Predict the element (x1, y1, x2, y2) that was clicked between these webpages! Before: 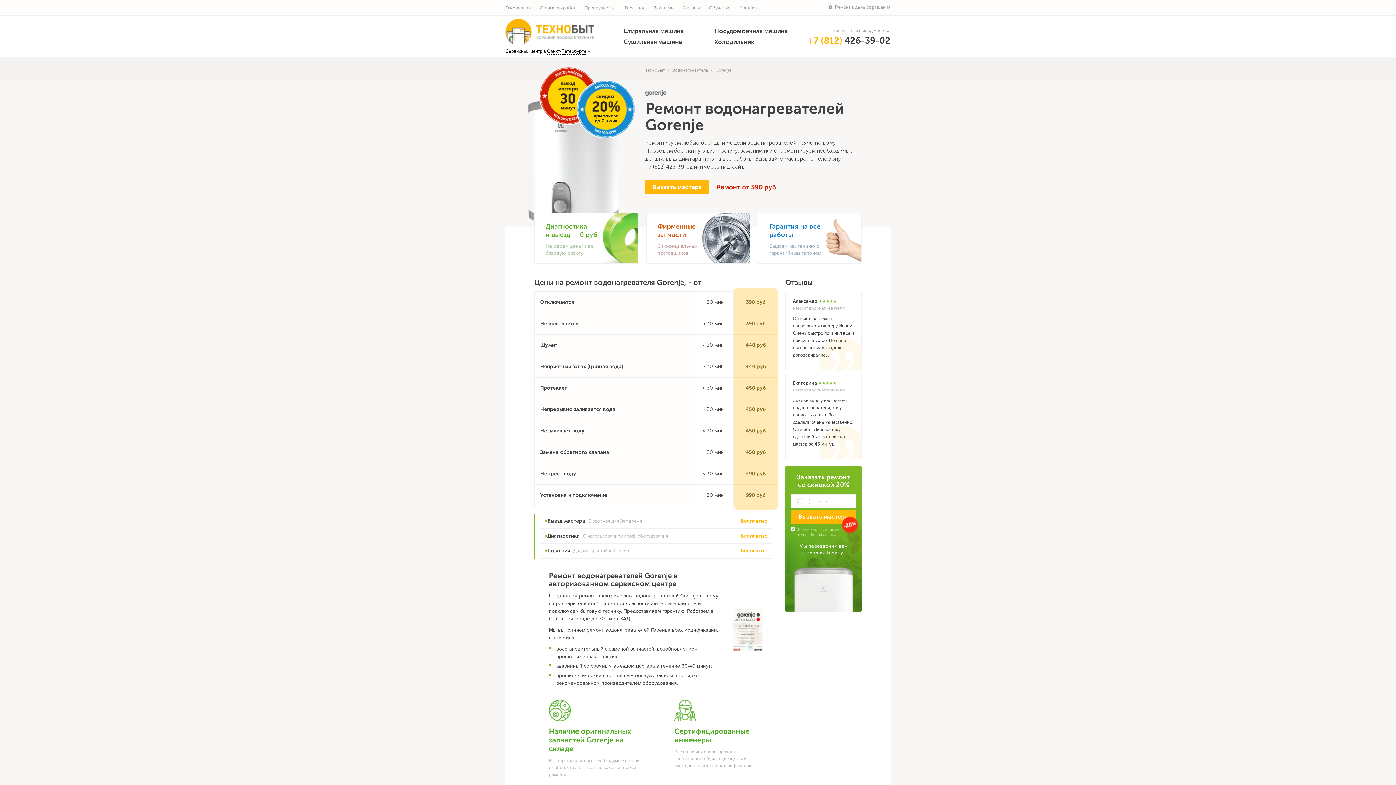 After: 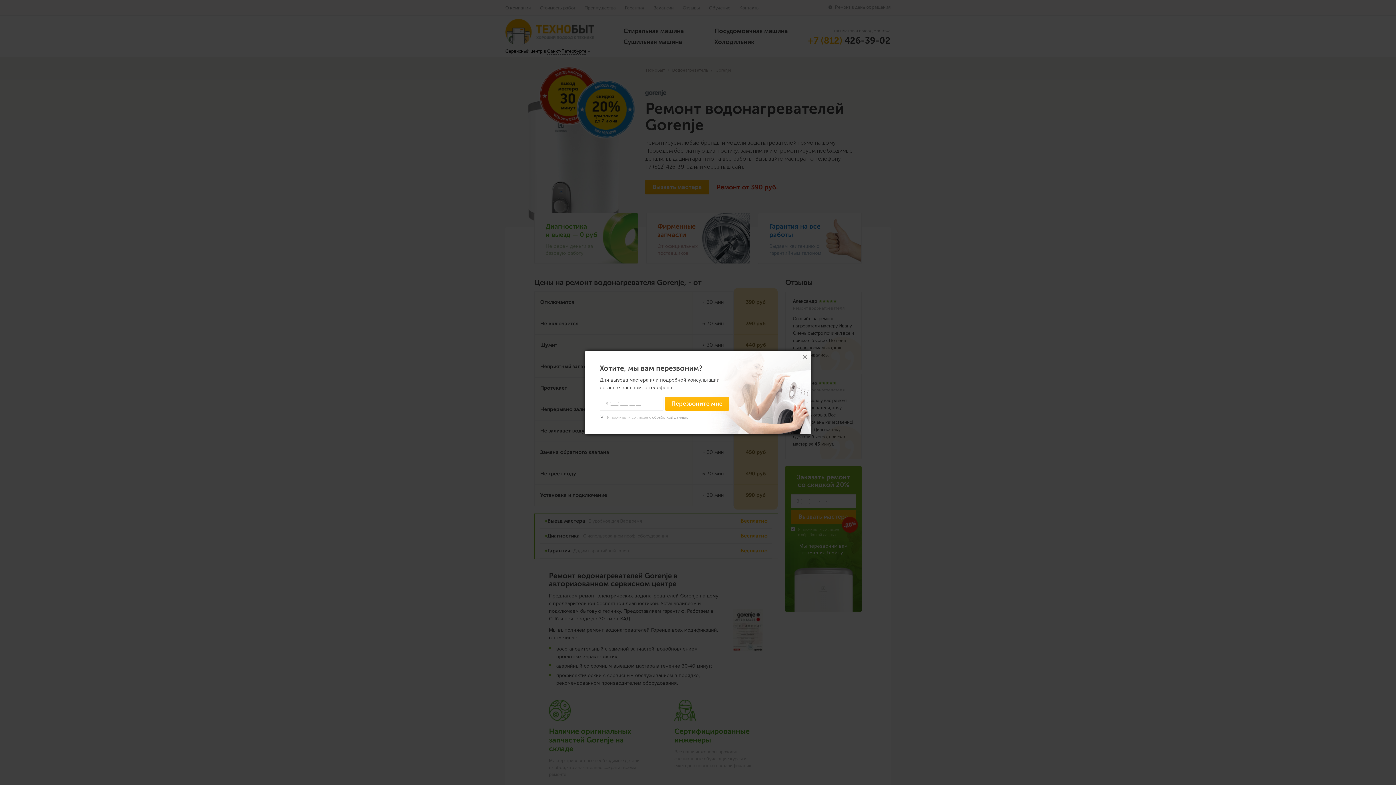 Action: label: Установка и подключение
≈ 30 мин
990 руб bbox: (534, 484, 778, 506)